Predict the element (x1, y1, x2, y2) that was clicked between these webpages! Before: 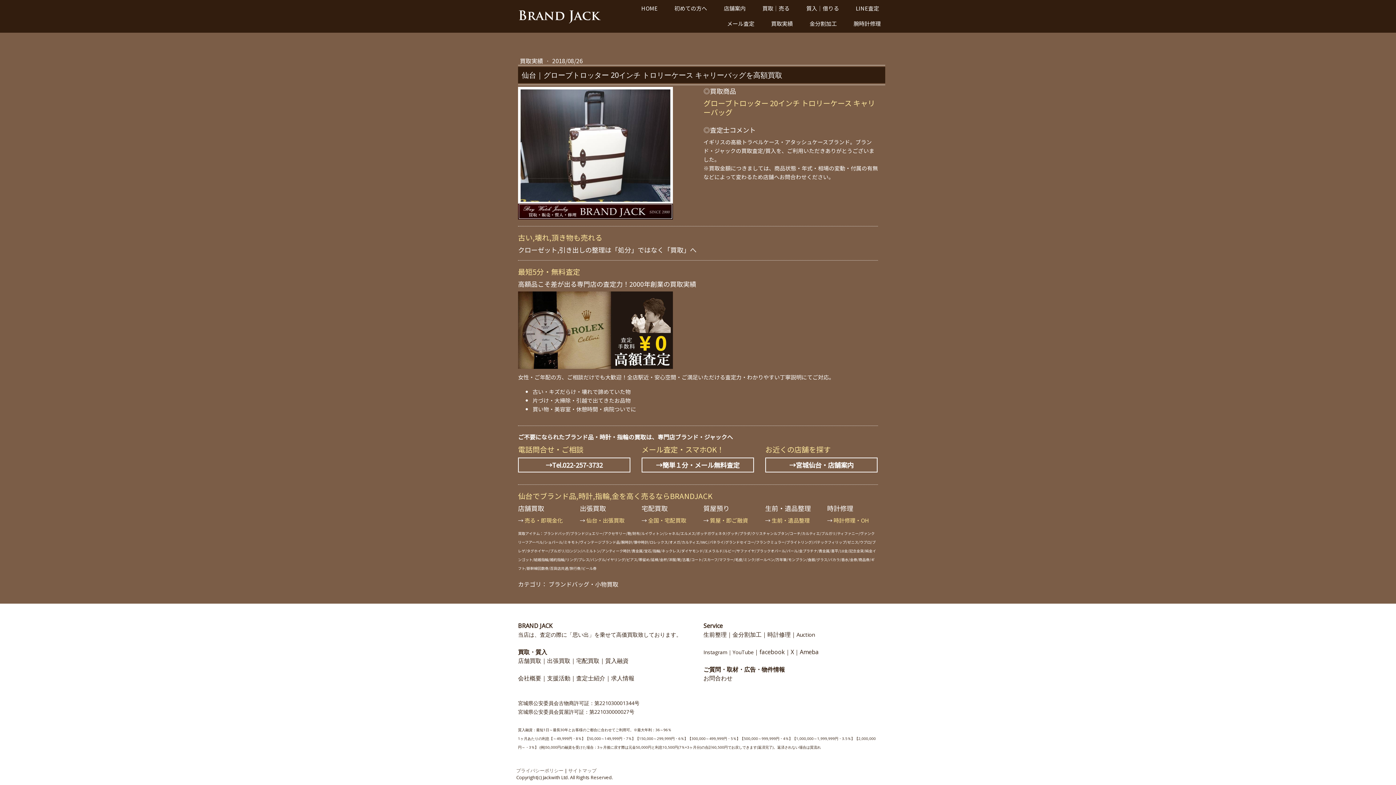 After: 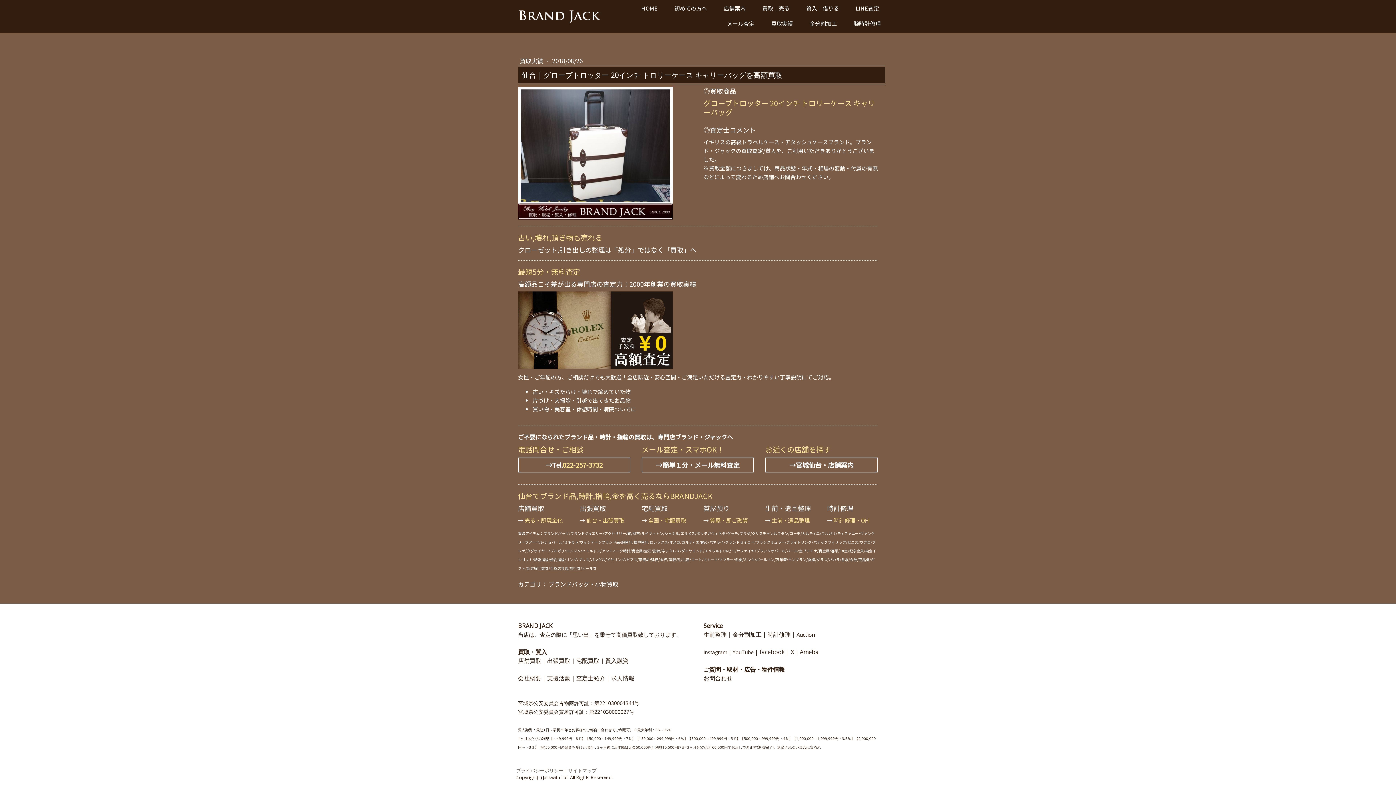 Action: bbox: (562, 460, 602, 469) label: 022-257-3732